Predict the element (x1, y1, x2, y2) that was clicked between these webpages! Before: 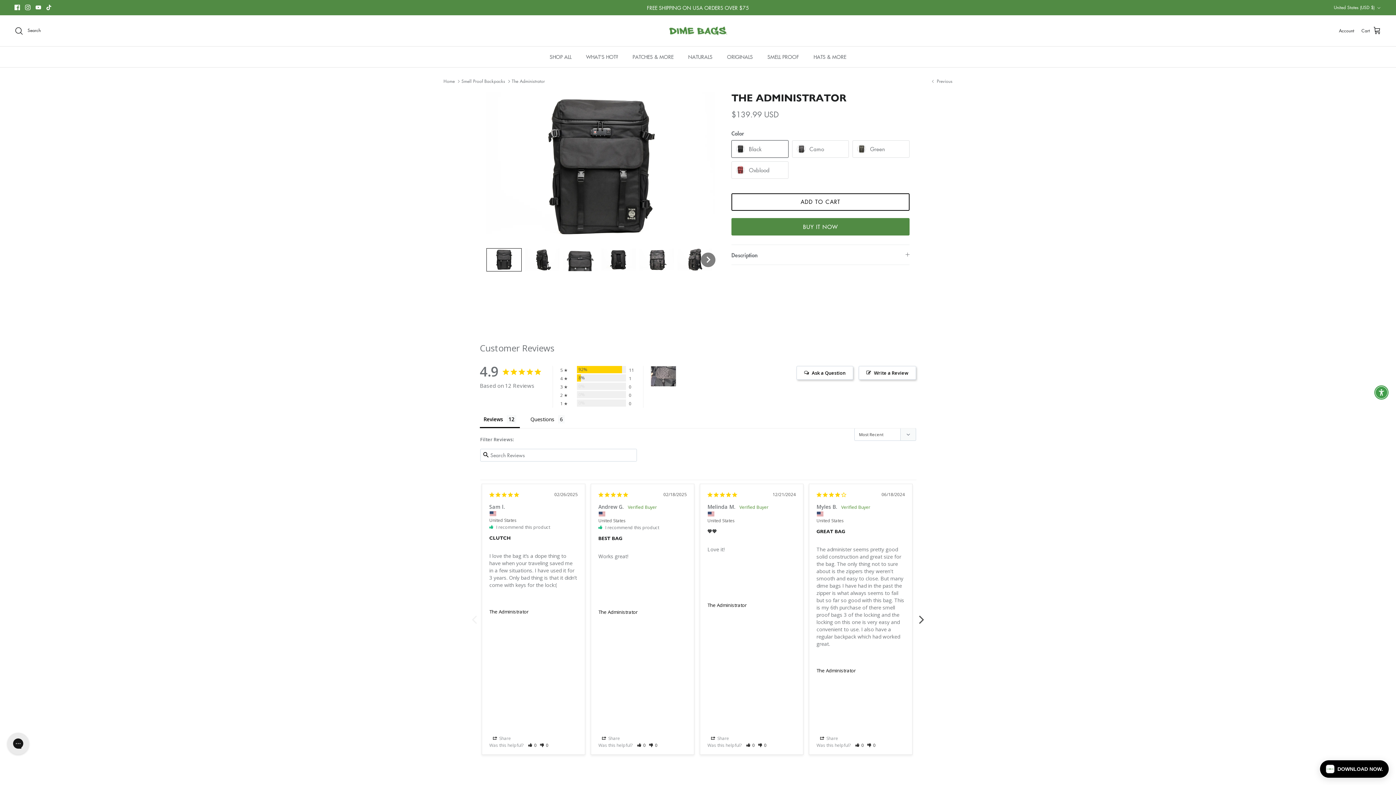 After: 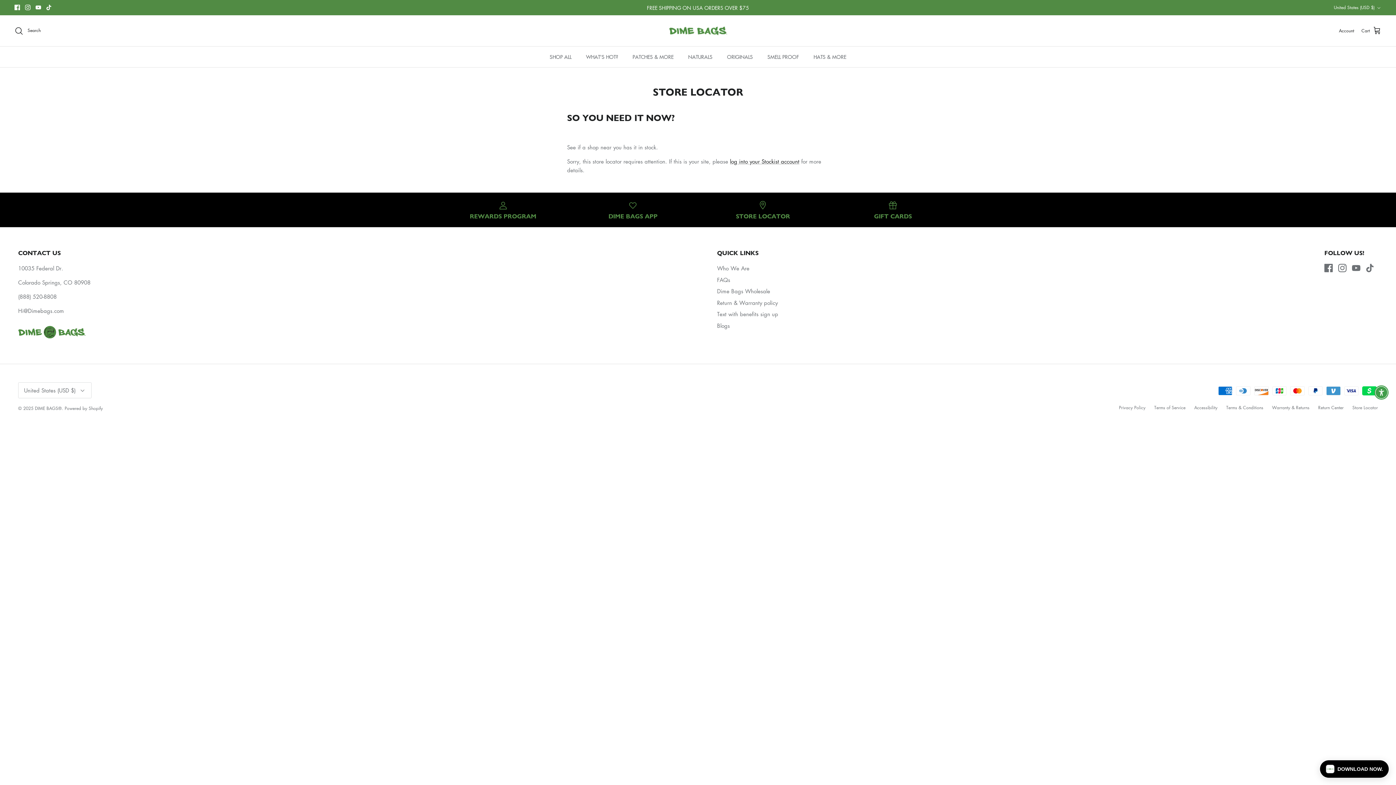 Action: bbox: (1352, 553, 1378, 559) label: Store Locator